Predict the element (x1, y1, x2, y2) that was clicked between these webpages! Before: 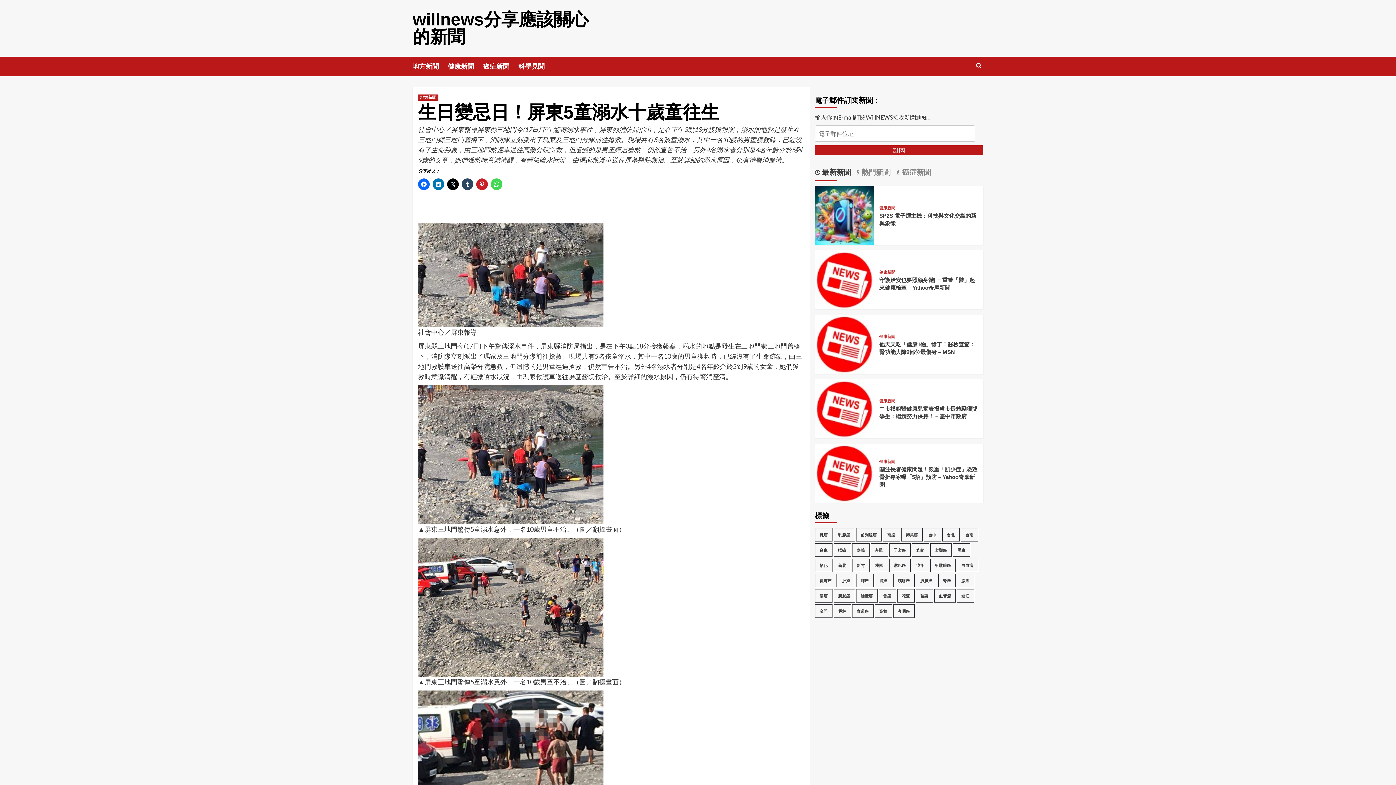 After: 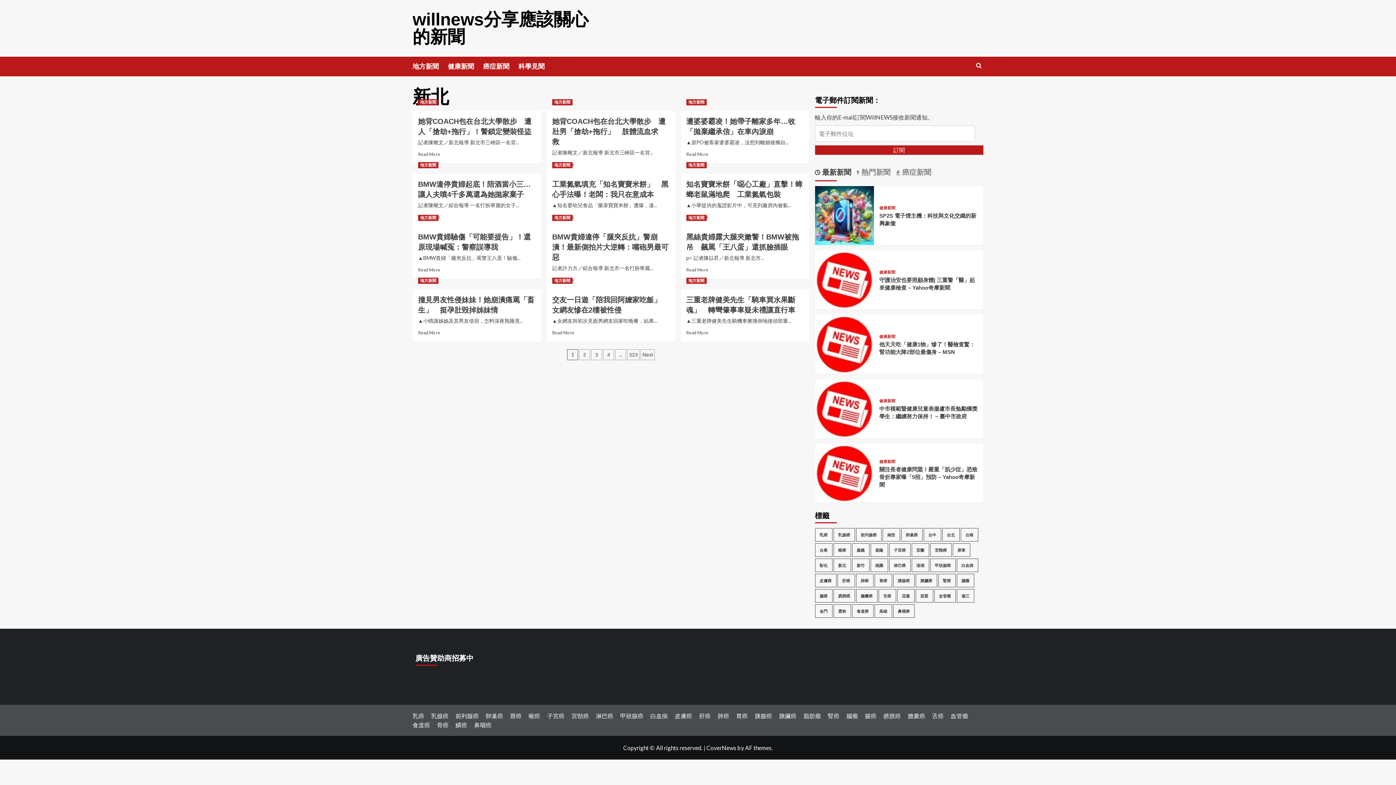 Action: bbox: (833, 558, 851, 572) label: 新北 (3,876 個項目)